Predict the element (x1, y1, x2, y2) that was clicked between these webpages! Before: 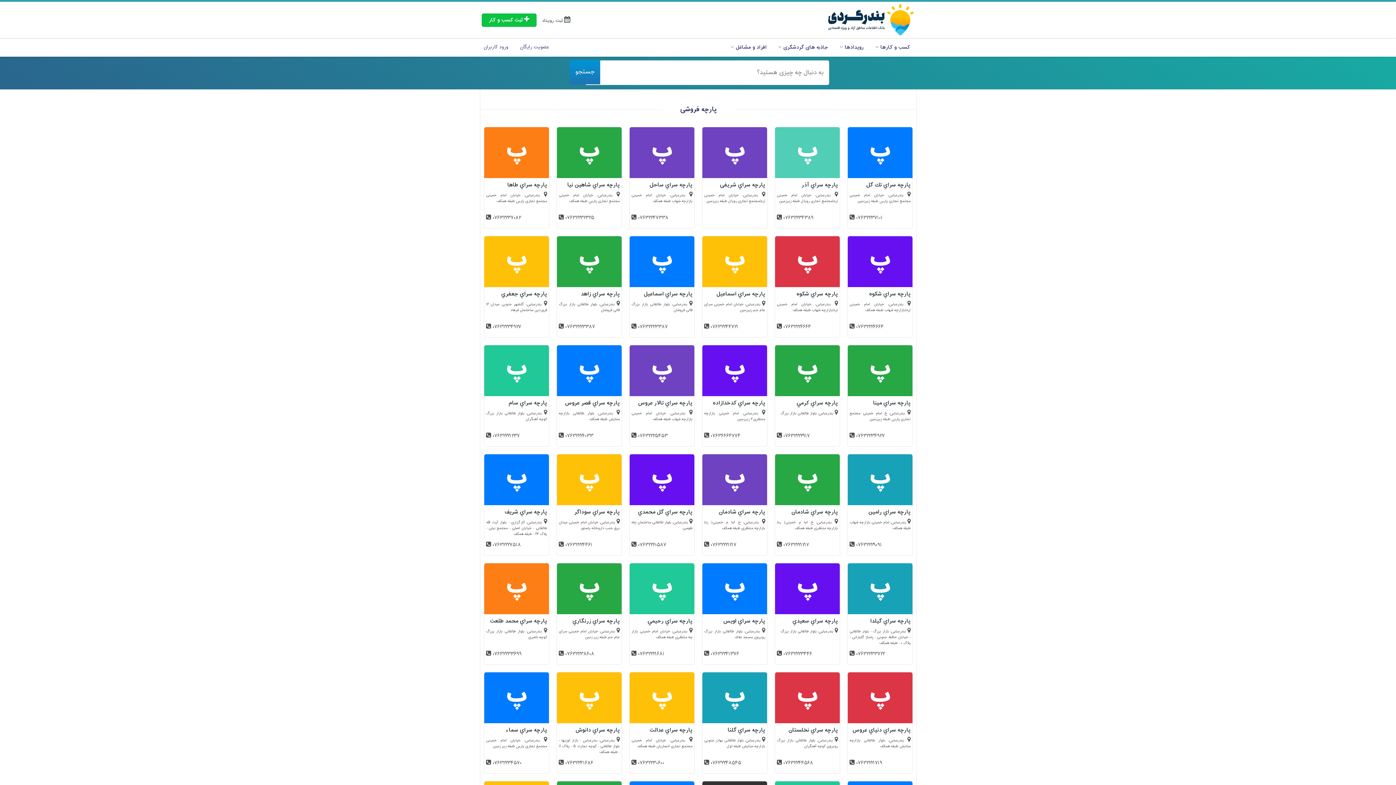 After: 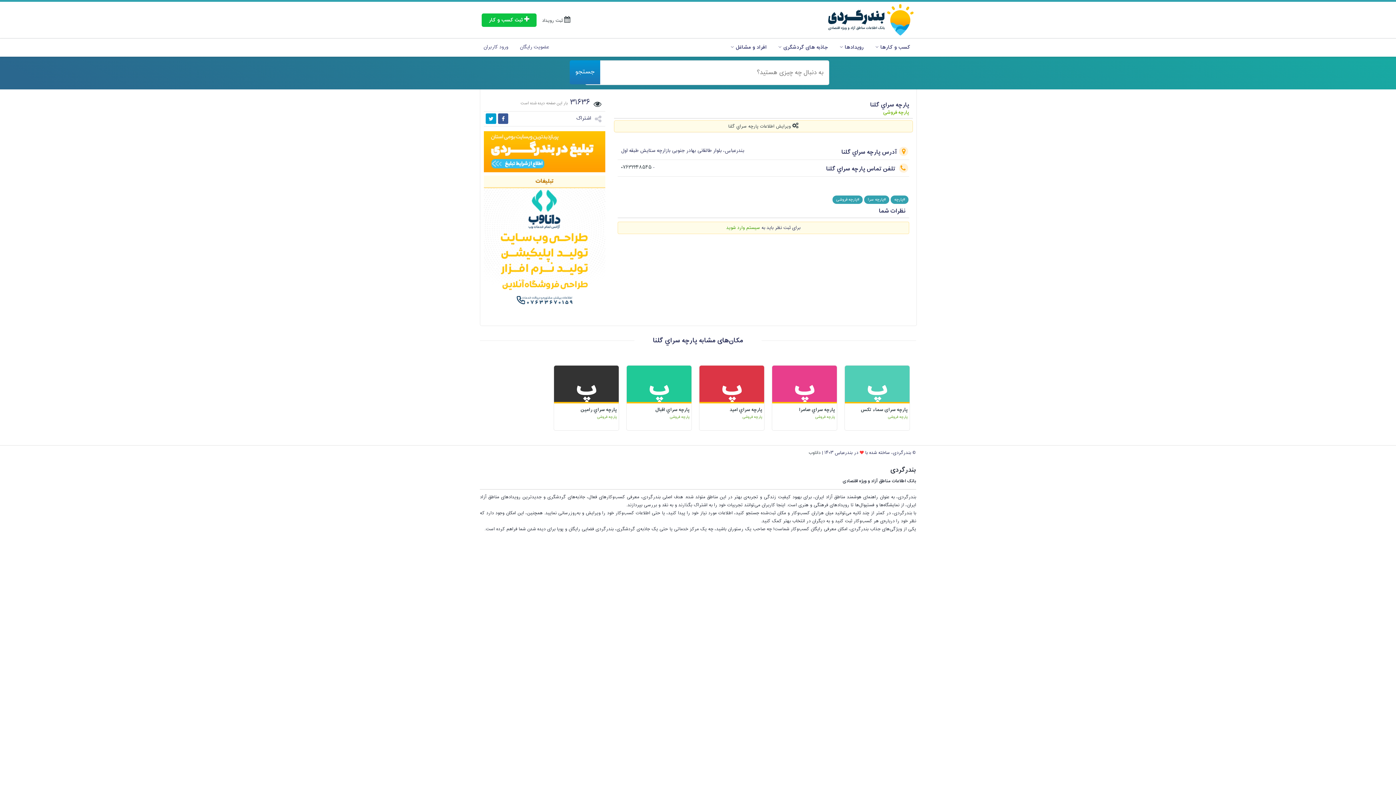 Action: label: پ
پارچه سراي گلنا
 بندرعباس، بلوار طالقانی بهادر جنوبی بازارچه ستایش طبقه اول
 ۰۷۶۳۲۲۴۸۵۴۵ bbox: (702, 672, 767, 774)